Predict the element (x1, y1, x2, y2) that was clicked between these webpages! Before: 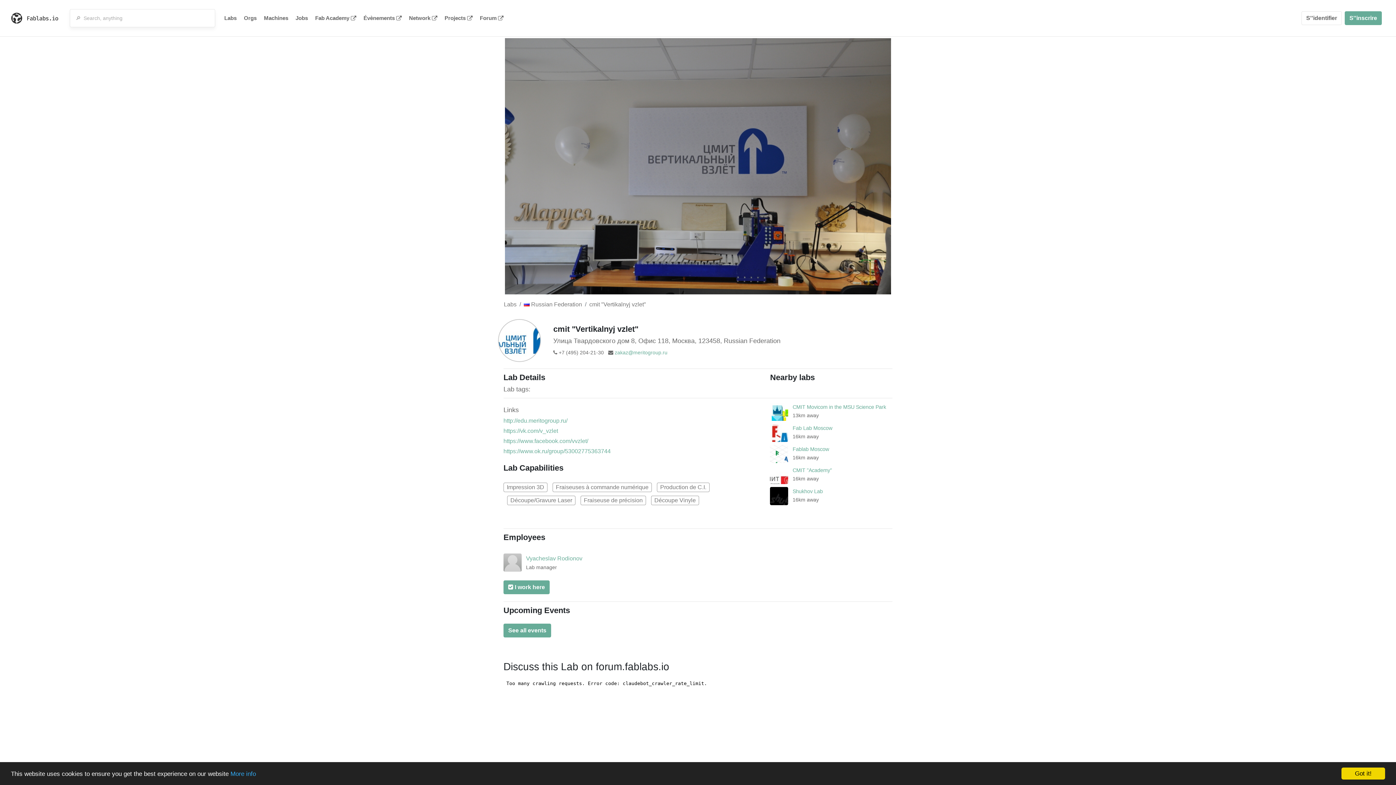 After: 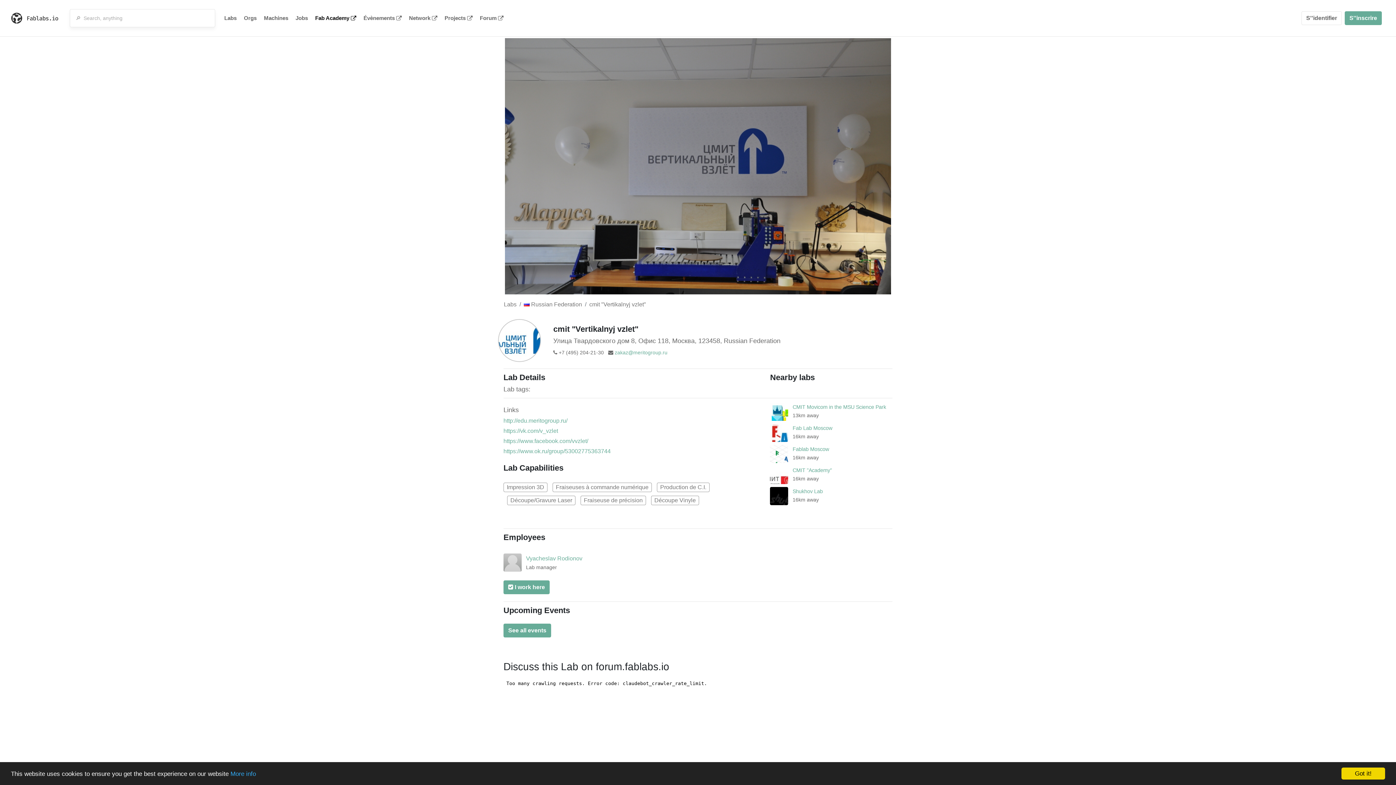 Action: bbox: (311, 9, 360, 27) label: Fab Academy